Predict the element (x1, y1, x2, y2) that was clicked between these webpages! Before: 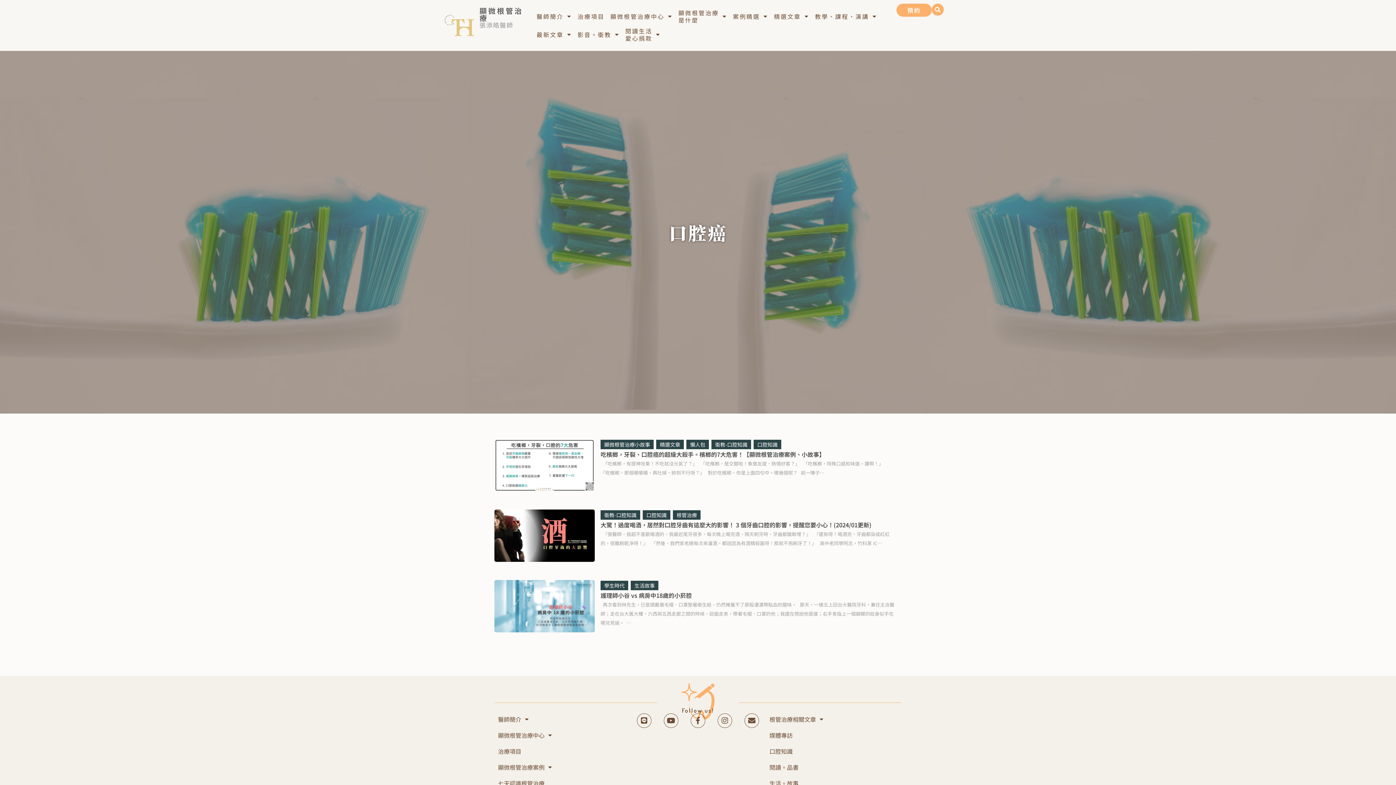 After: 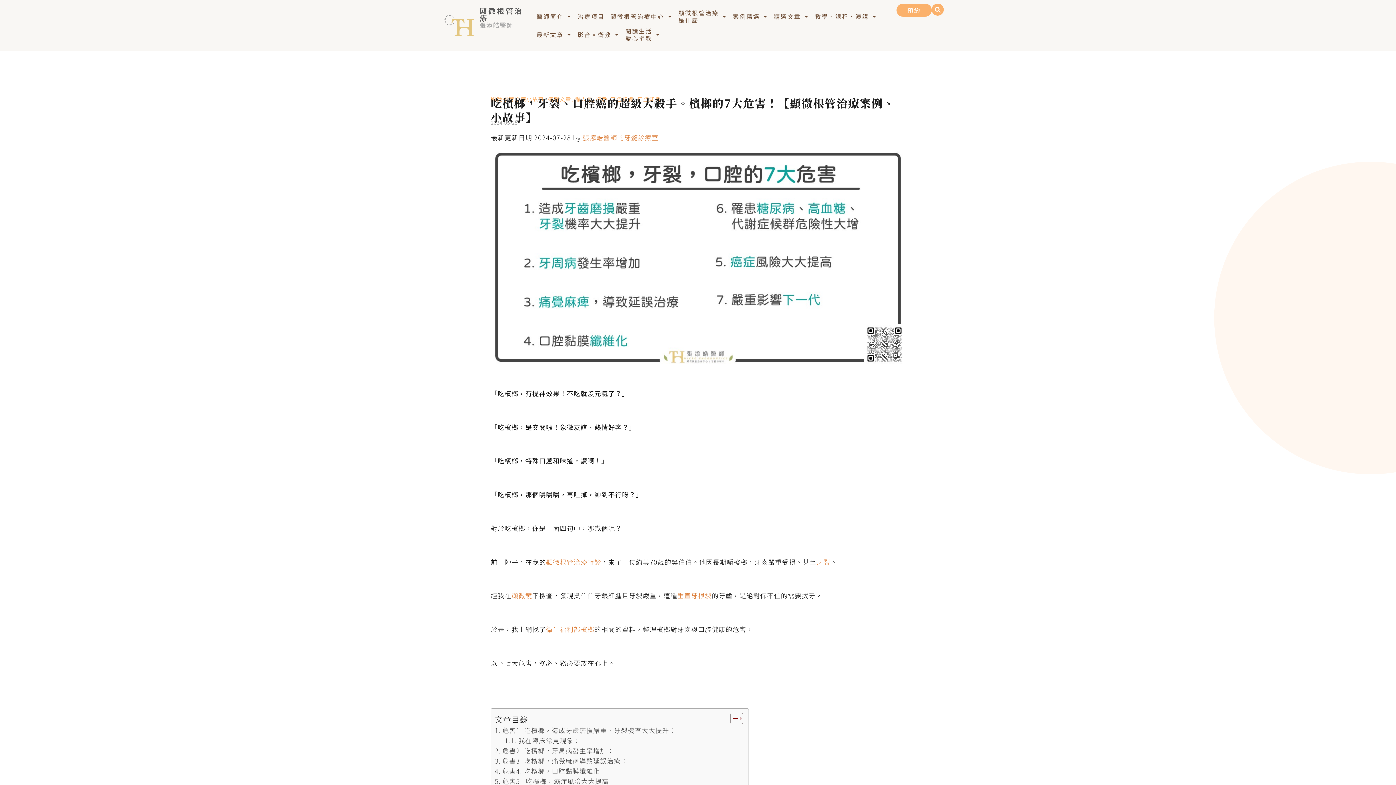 Action: bbox: (494, 439, 594, 491)